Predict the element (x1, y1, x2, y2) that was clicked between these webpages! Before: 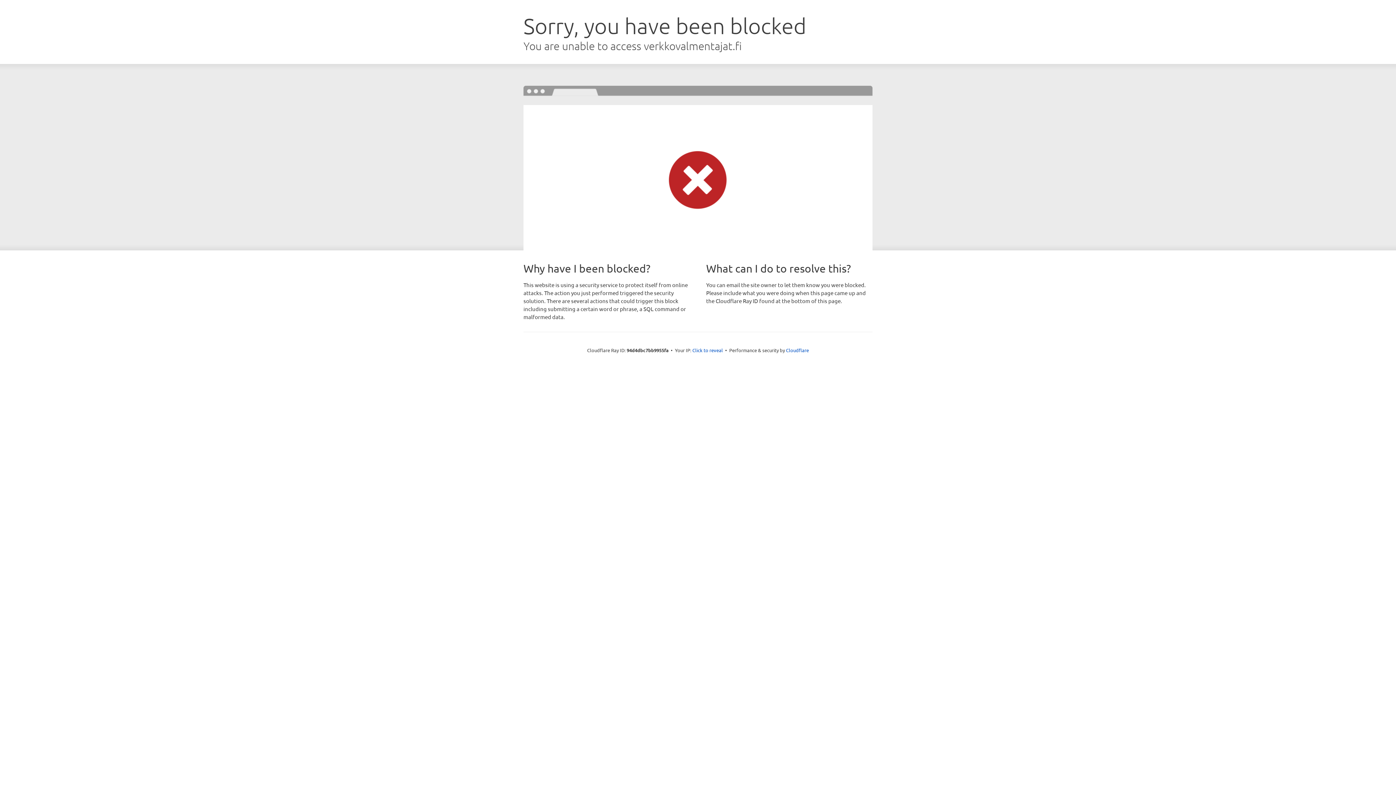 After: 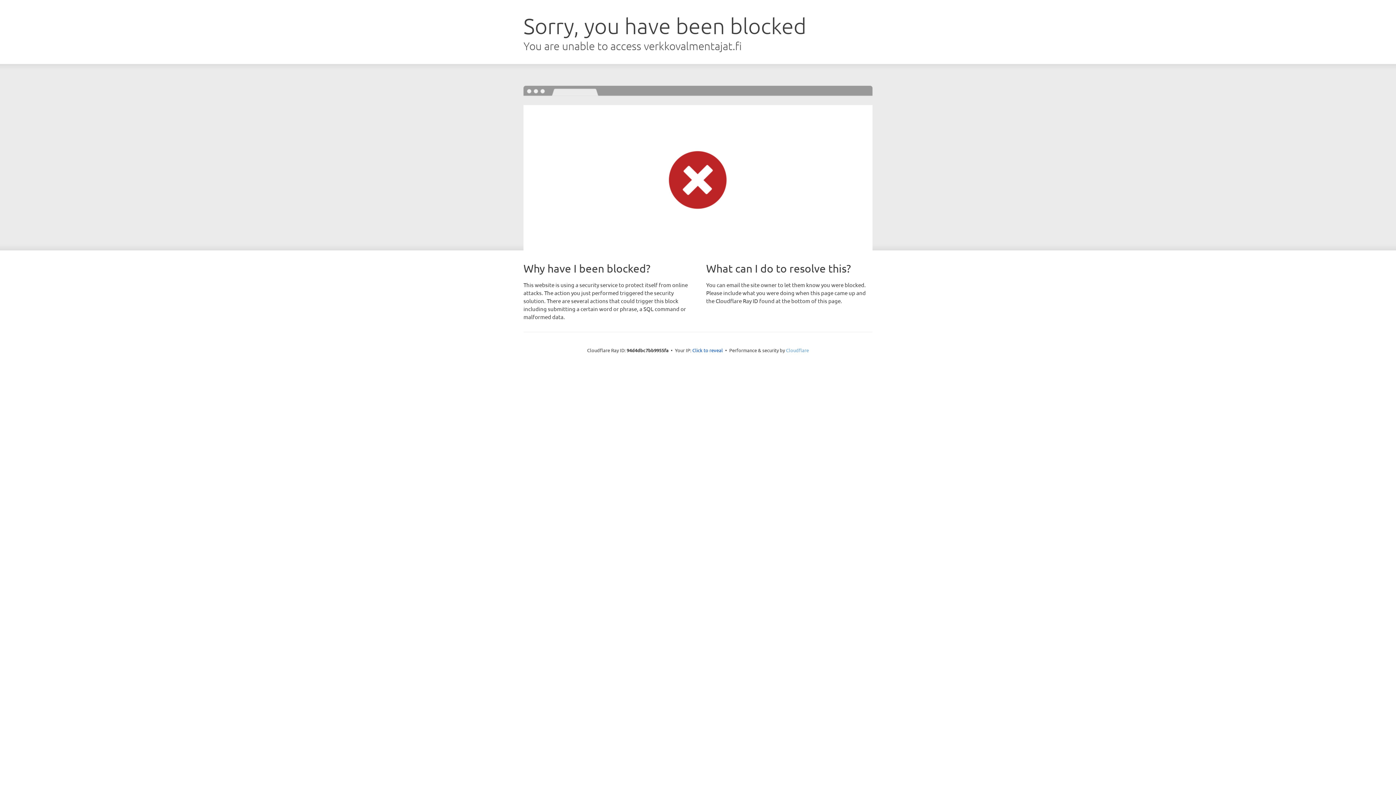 Action: bbox: (786, 347, 809, 353) label: Cloudflare